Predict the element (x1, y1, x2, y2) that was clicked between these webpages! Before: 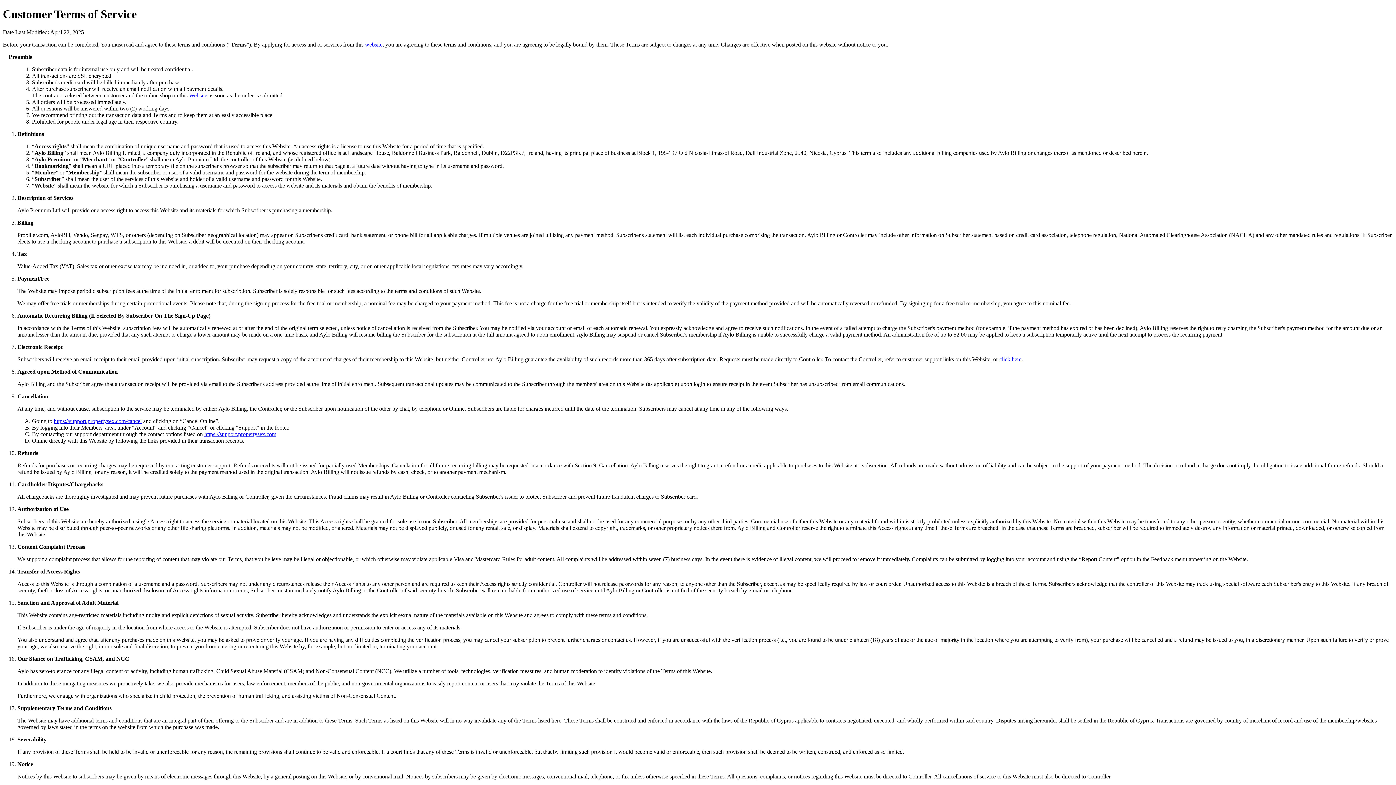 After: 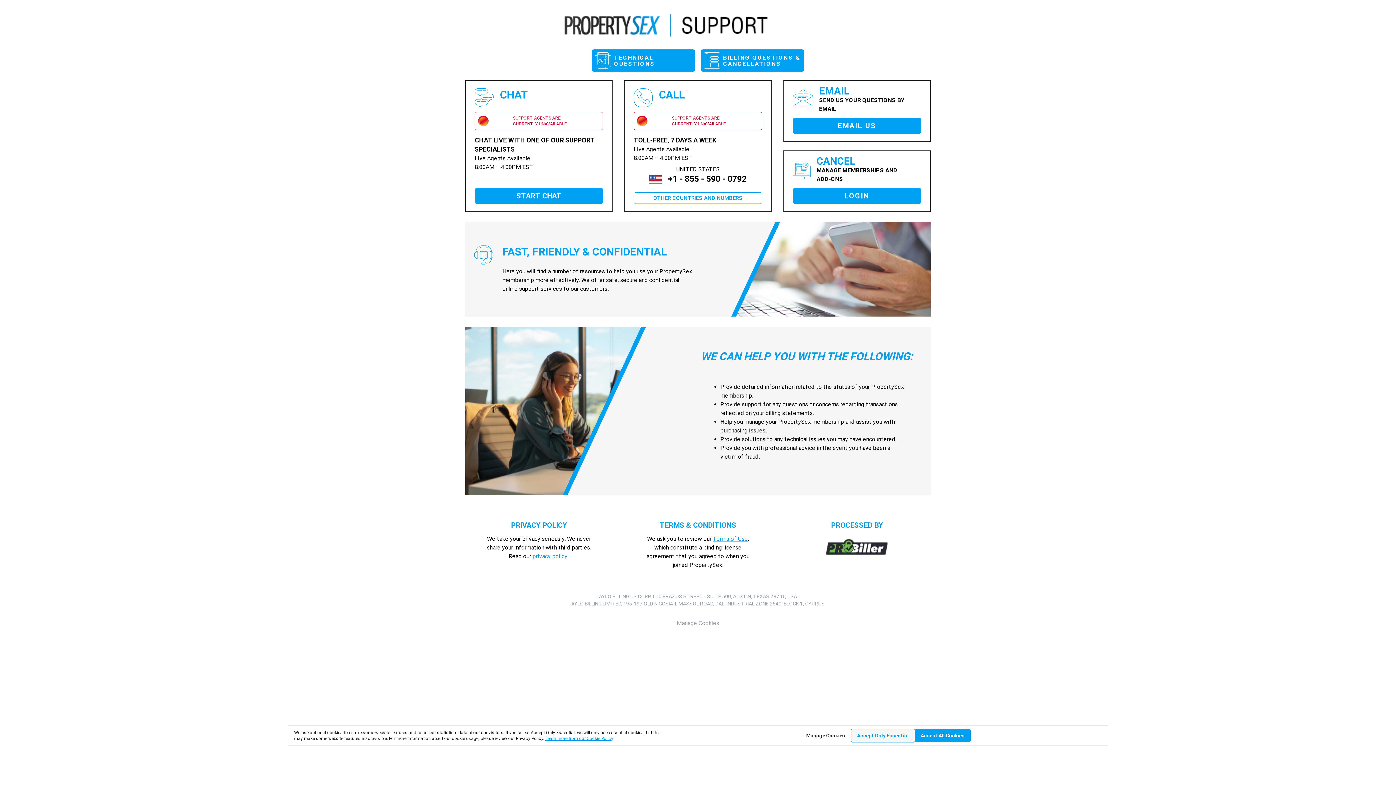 Action: label: click here bbox: (999, 356, 1021, 362)